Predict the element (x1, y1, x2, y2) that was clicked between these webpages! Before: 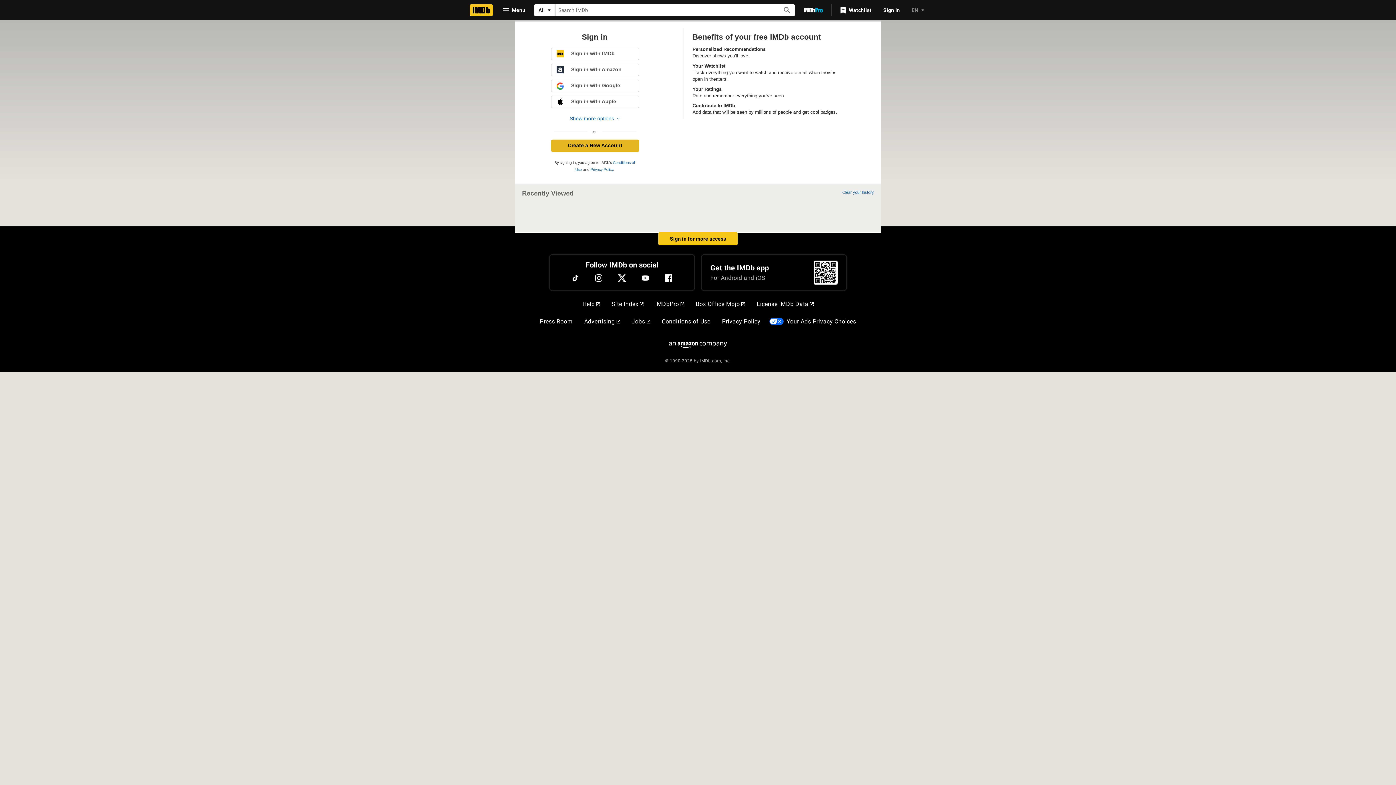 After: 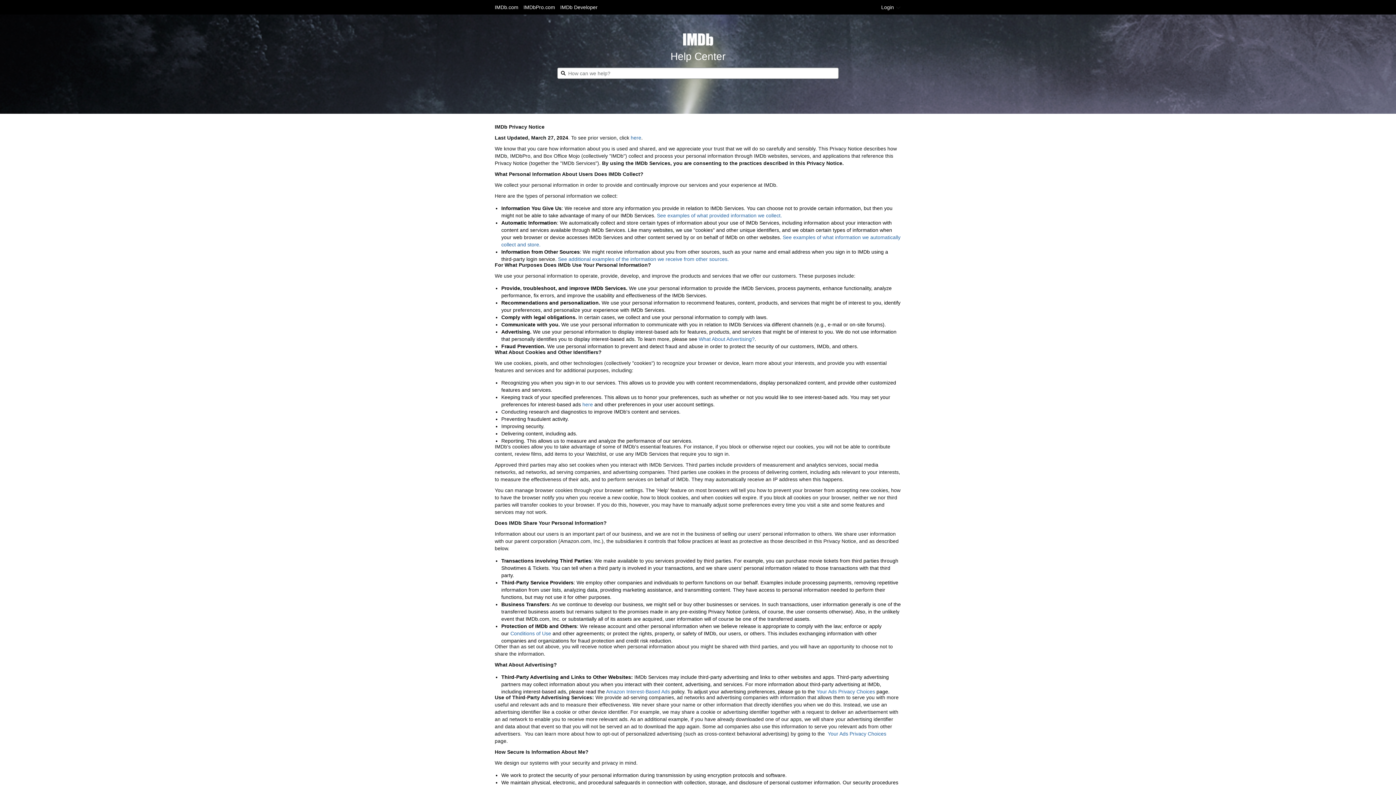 Action: bbox: (719, 314, 763, 329) label: Privacy Policy